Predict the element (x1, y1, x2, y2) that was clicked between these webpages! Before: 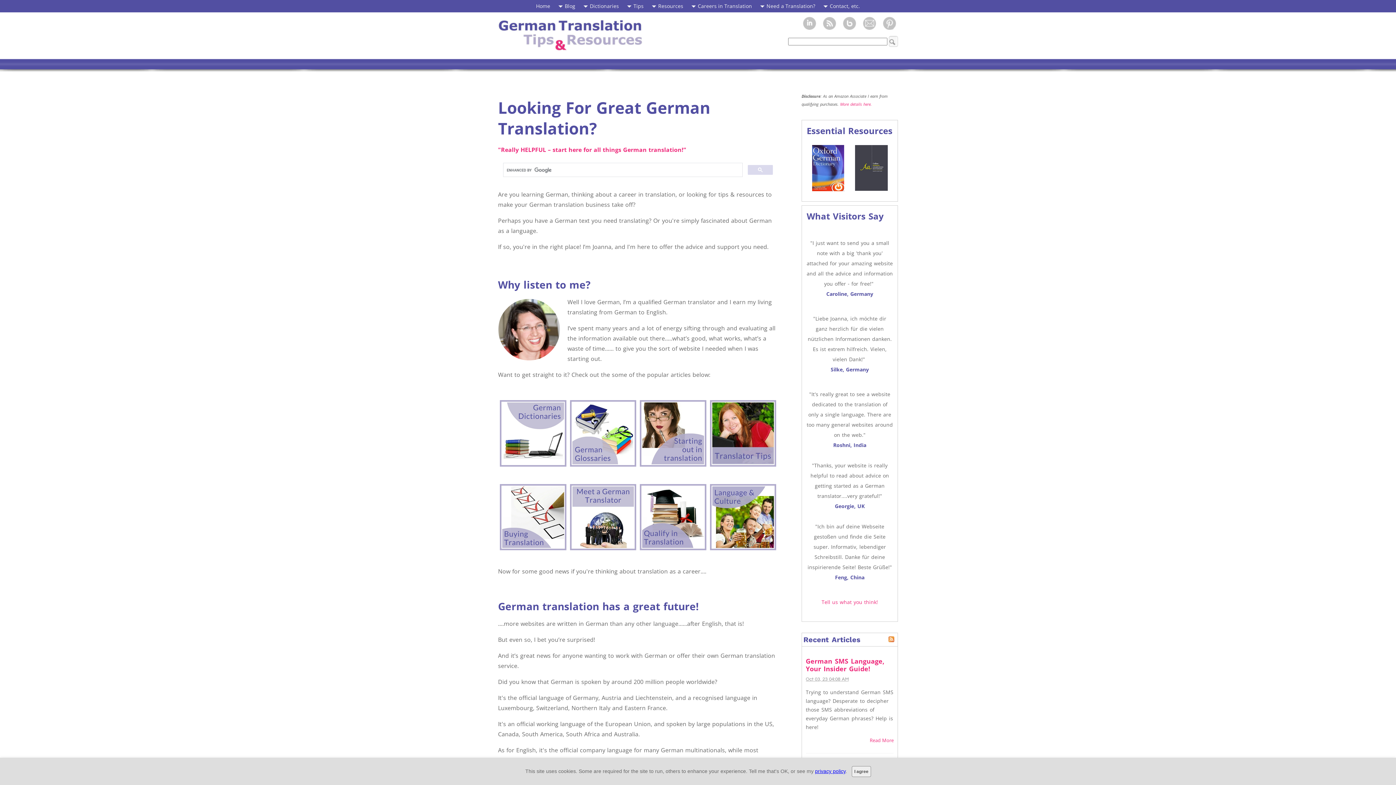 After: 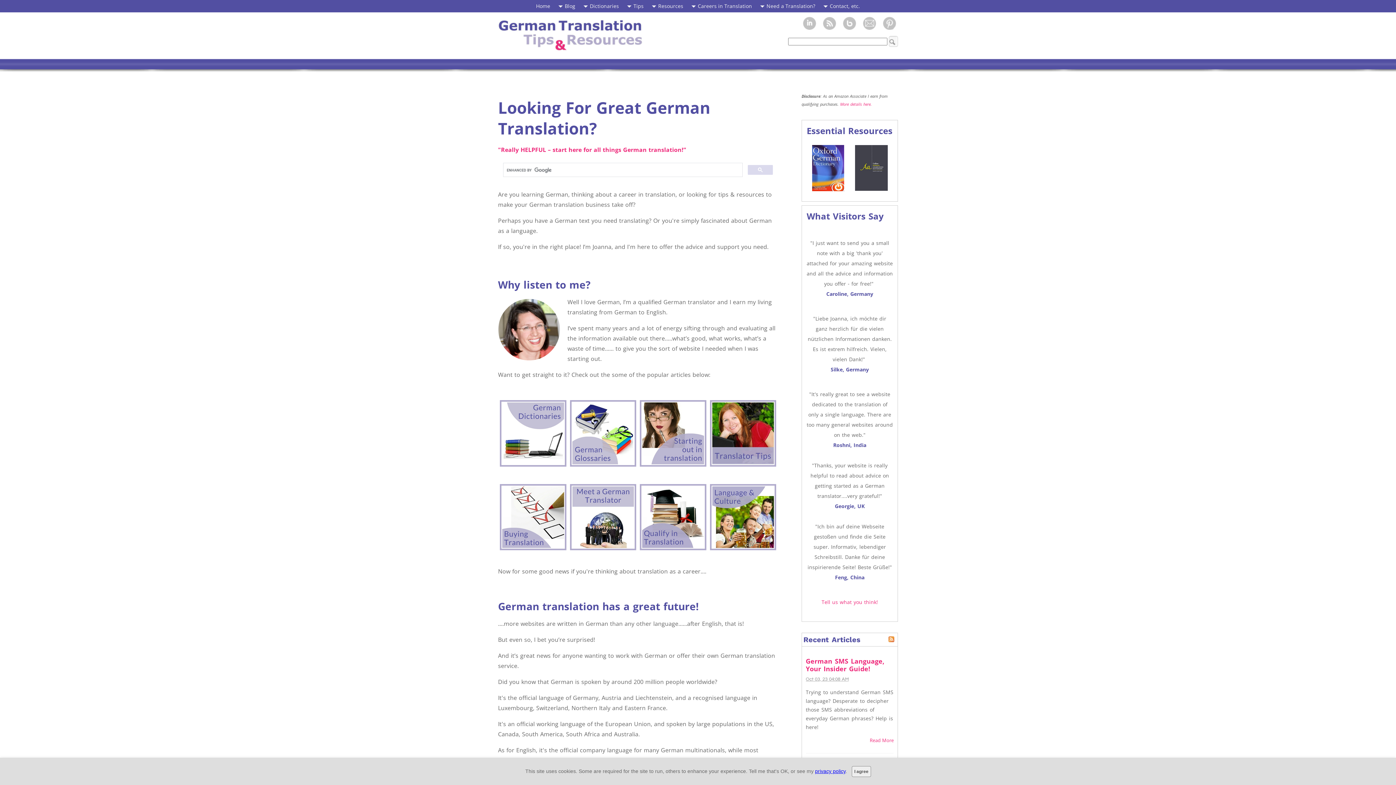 Action: bbox: (815, 768, 845, 774) label: privacy policy